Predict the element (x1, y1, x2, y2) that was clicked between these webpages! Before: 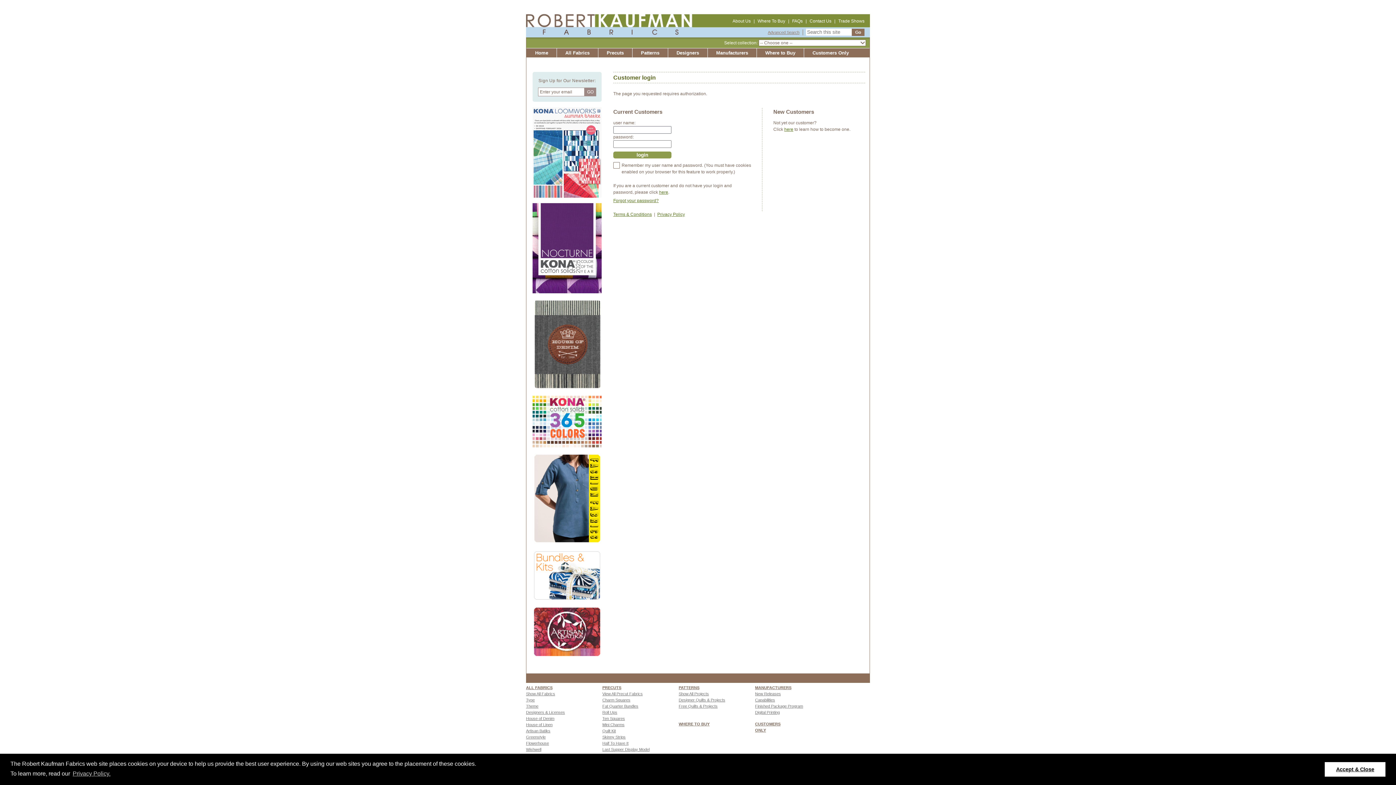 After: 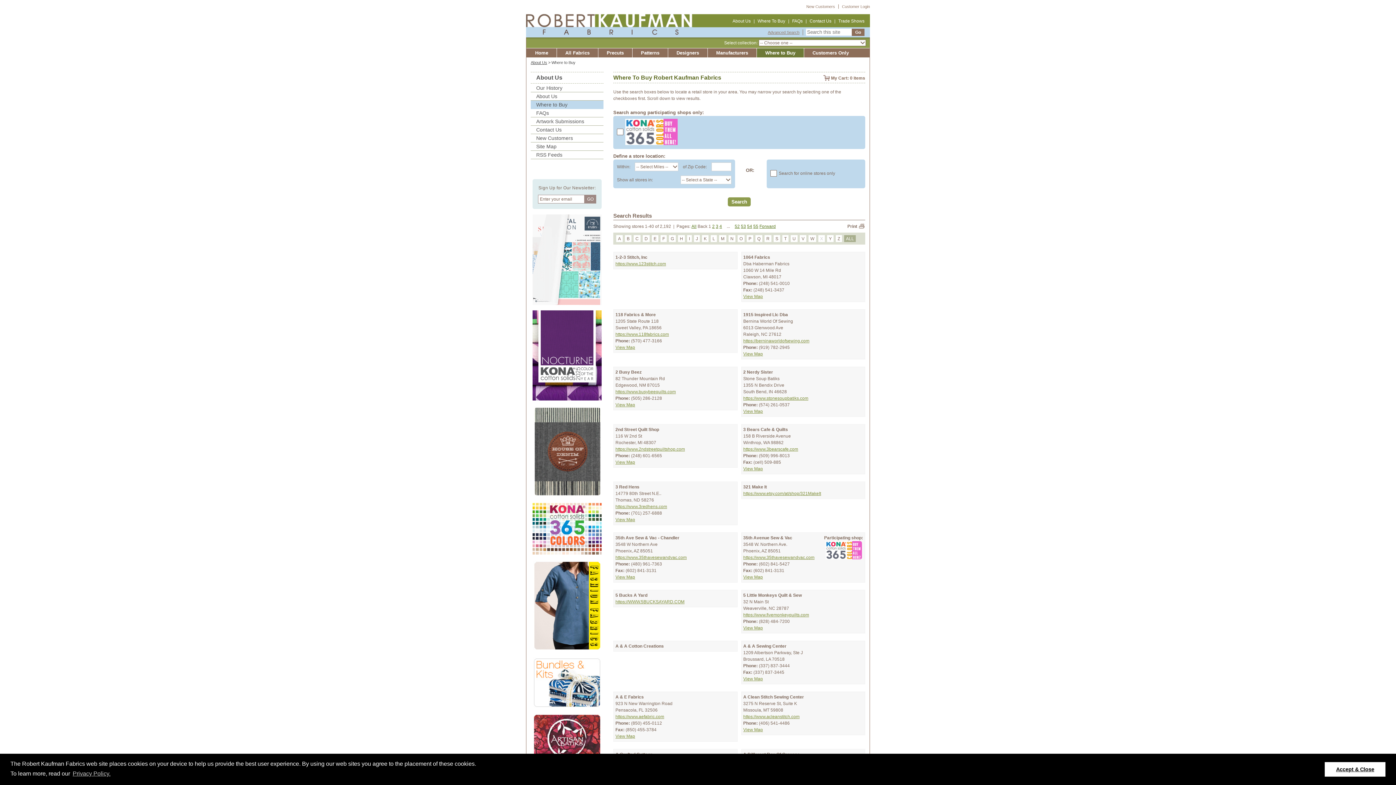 Action: bbox: (678, 721, 755, 727) label: Go to WHERE TO BUY page